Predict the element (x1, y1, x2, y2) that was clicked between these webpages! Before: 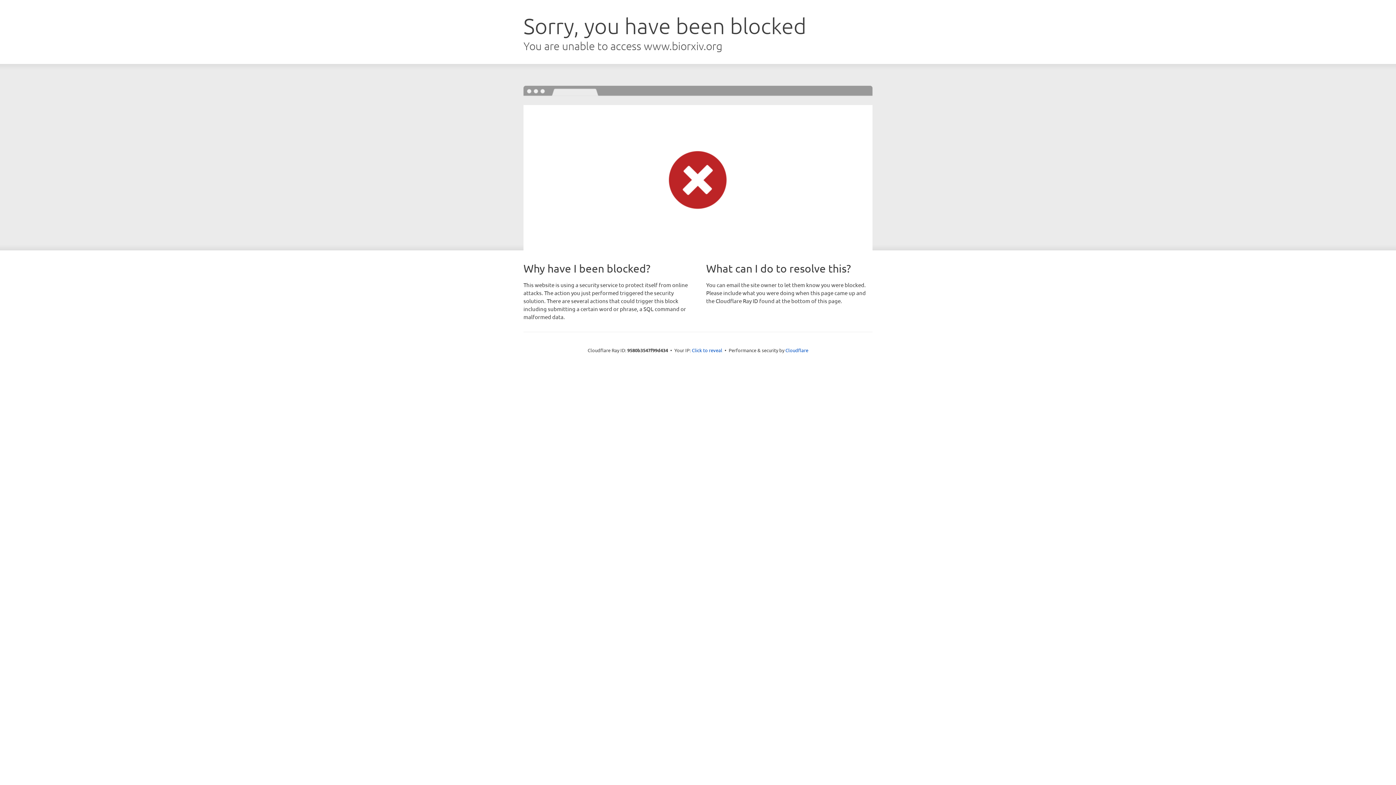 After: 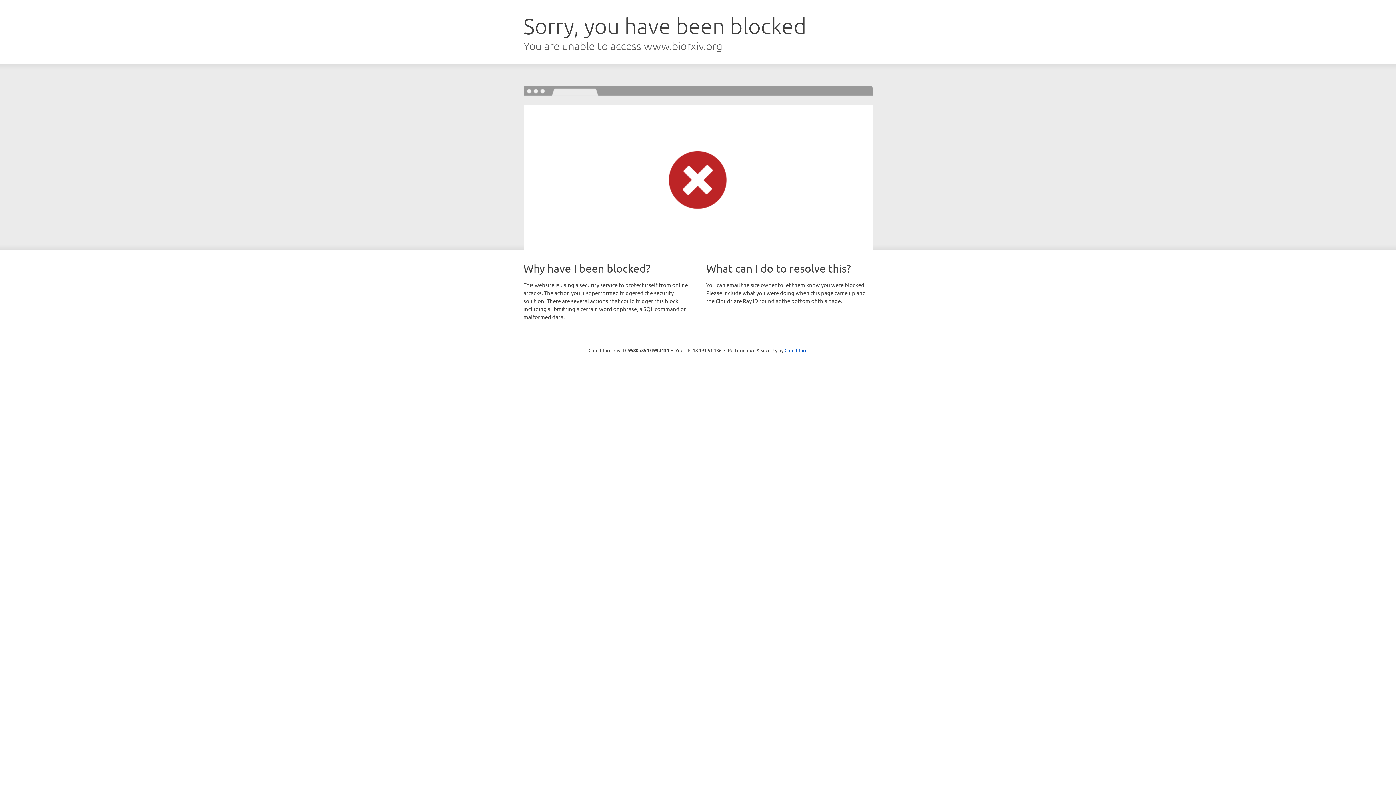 Action: bbox: (692, 346, 722, 353) label: Click to reveal